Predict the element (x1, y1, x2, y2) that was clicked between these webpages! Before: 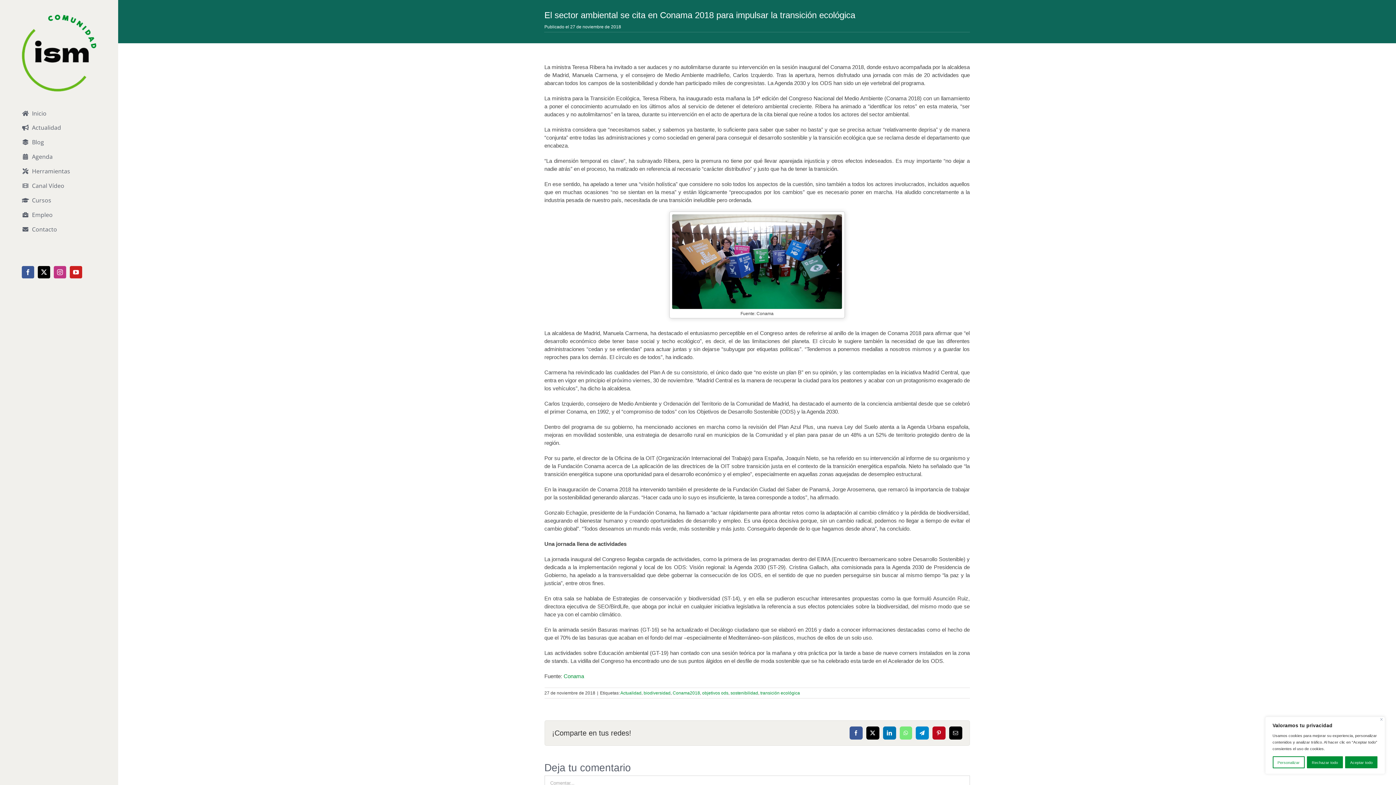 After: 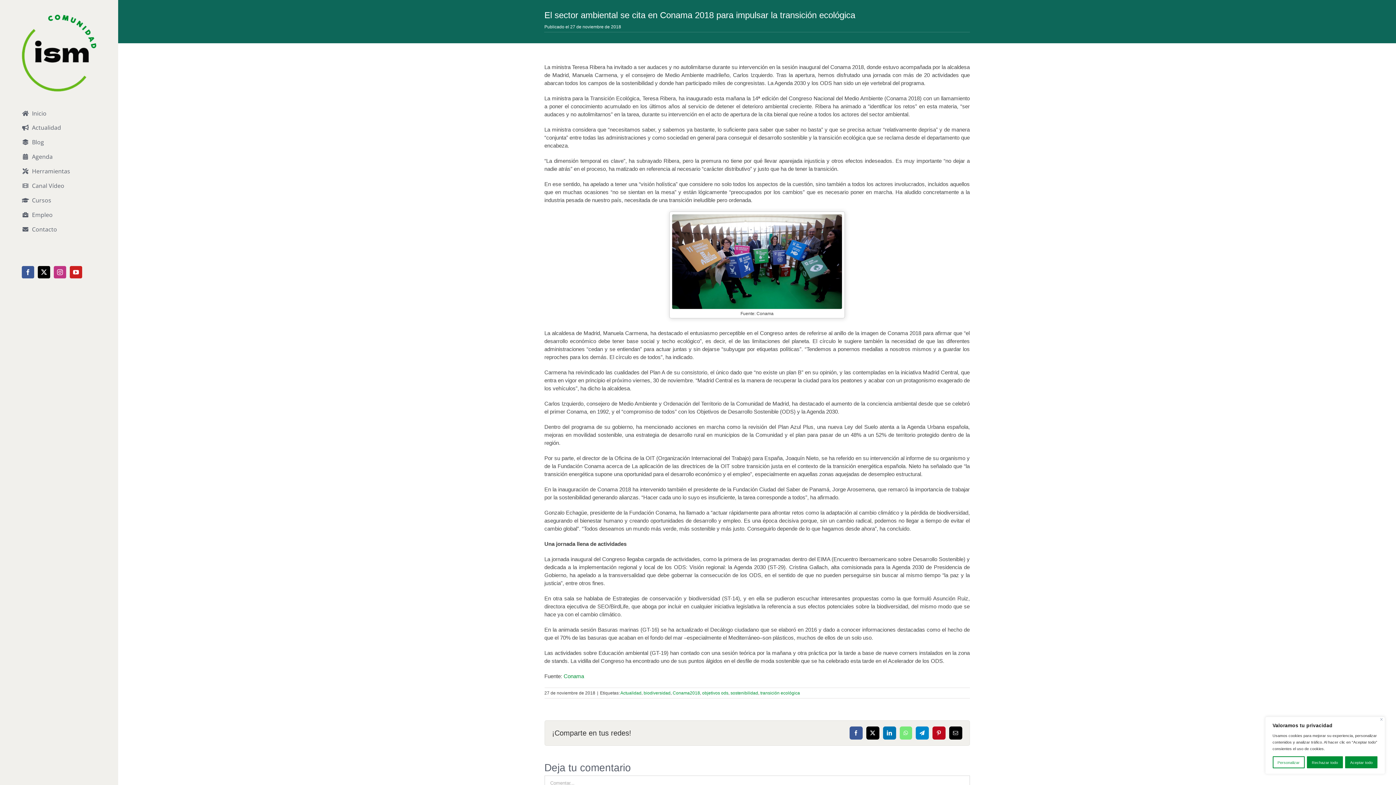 Action: bbox: (37, 266, 50, 278) label: X